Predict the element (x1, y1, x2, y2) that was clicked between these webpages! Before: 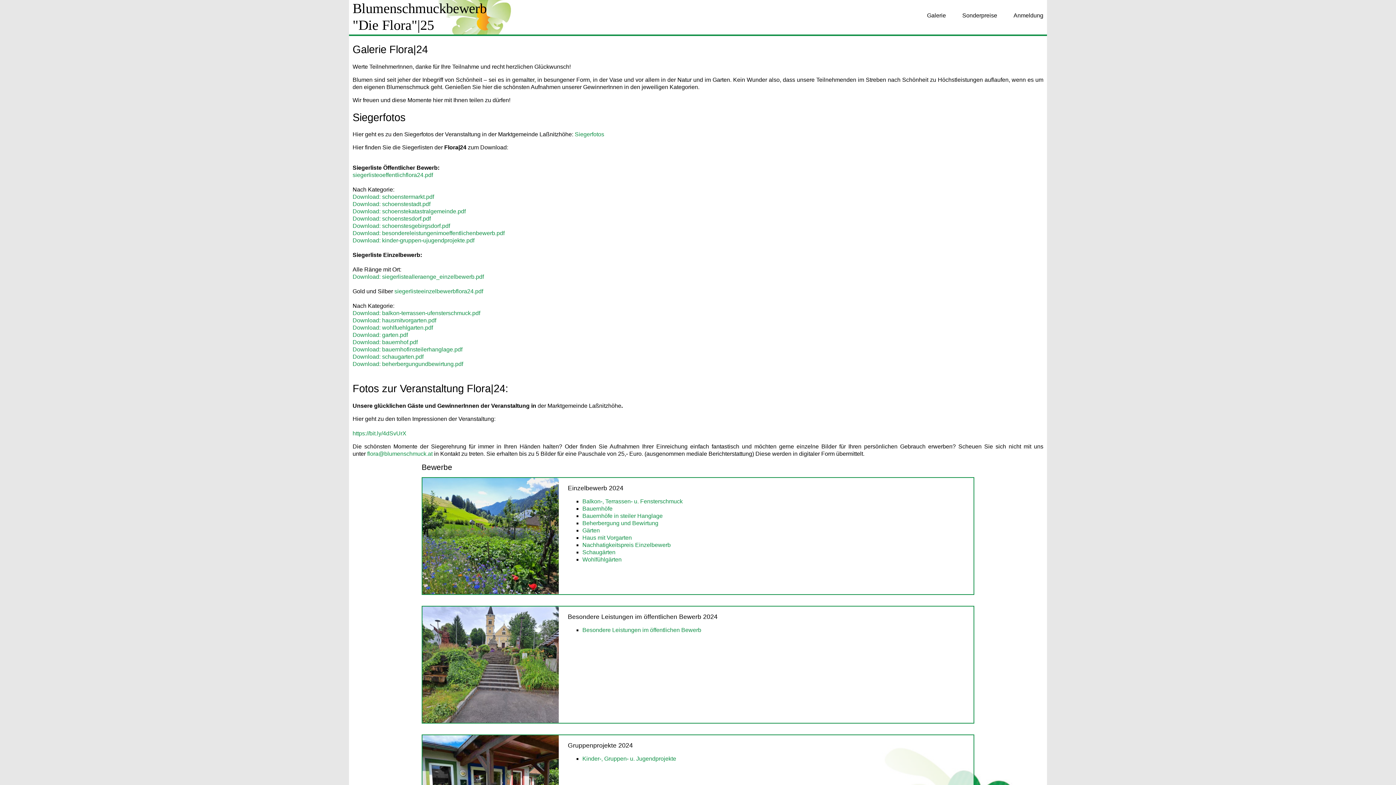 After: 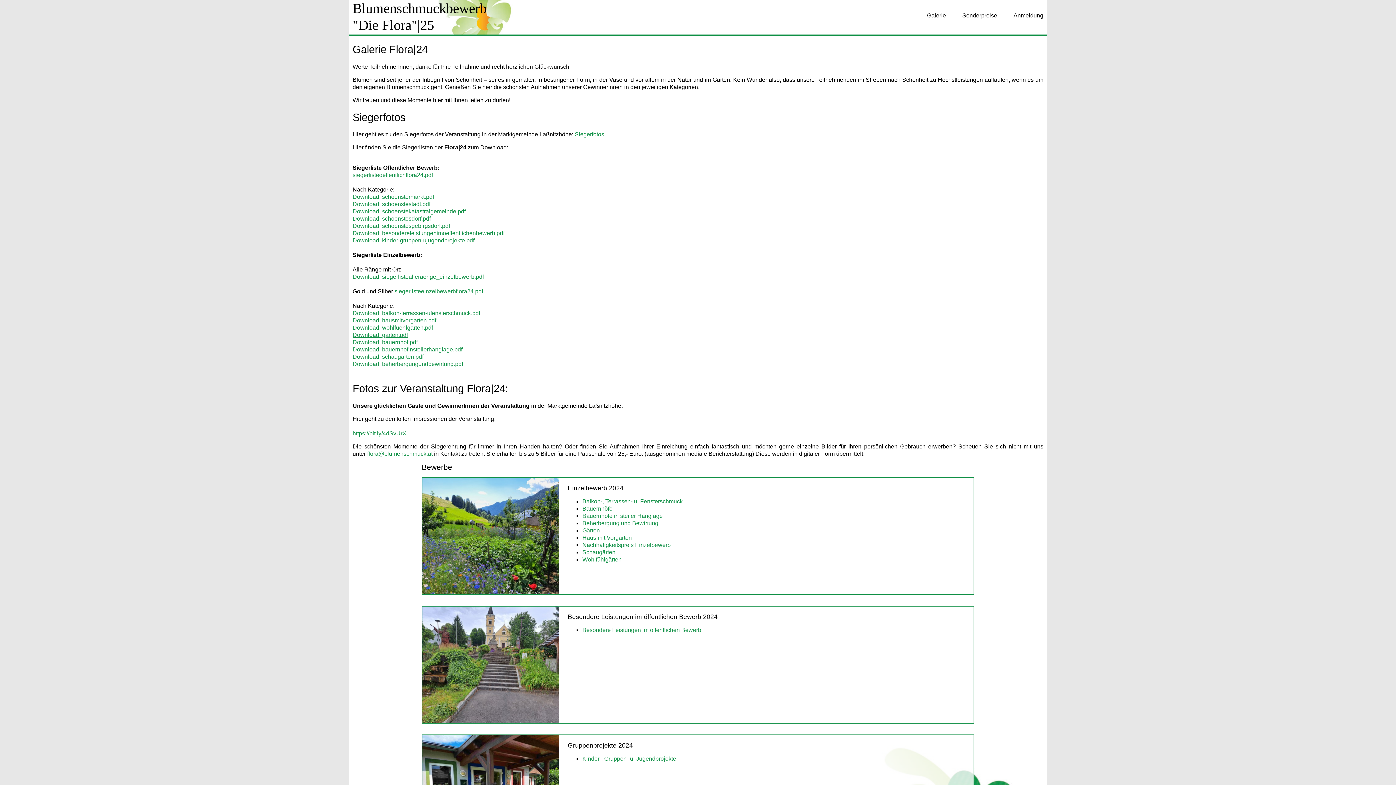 Action: bbox: (352, 332, 408, 338) label: Download: garten.pdf